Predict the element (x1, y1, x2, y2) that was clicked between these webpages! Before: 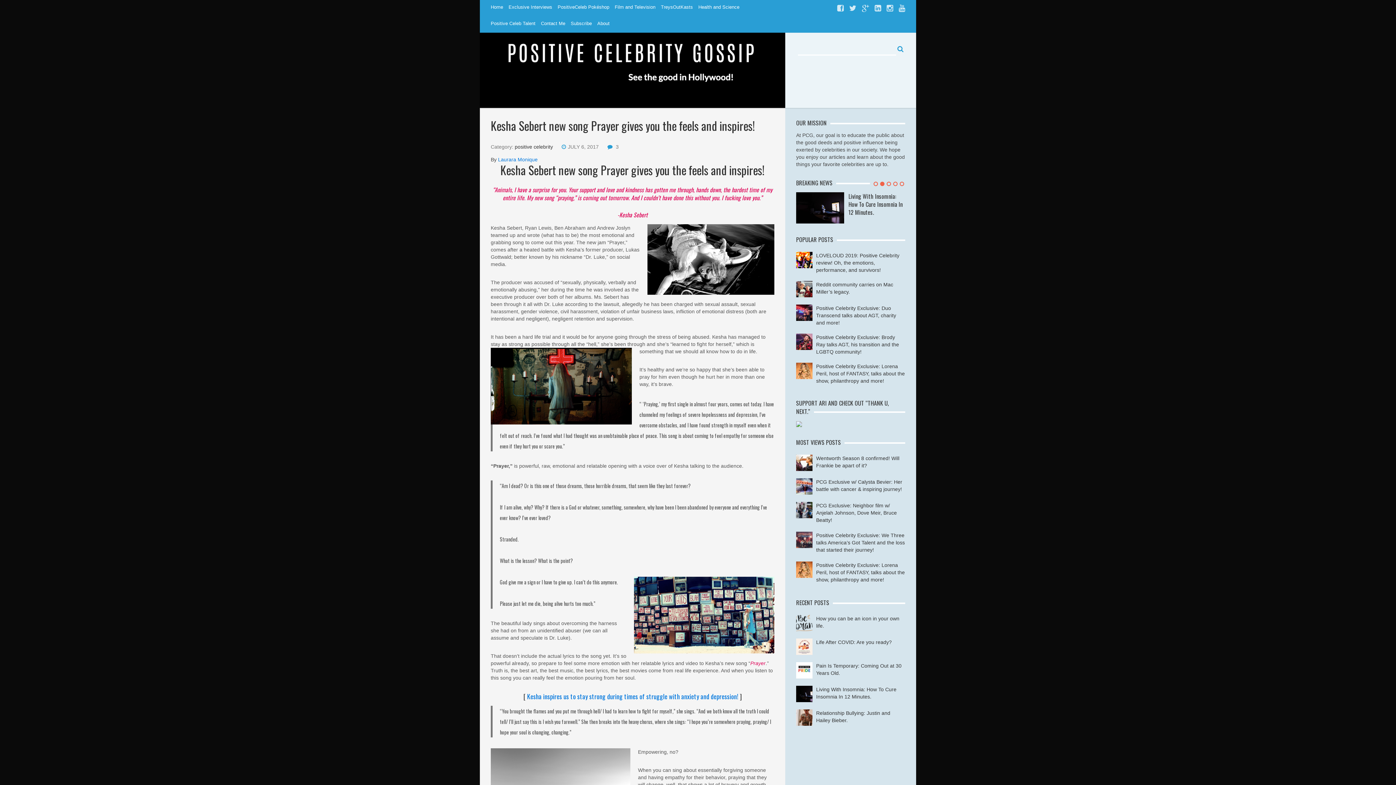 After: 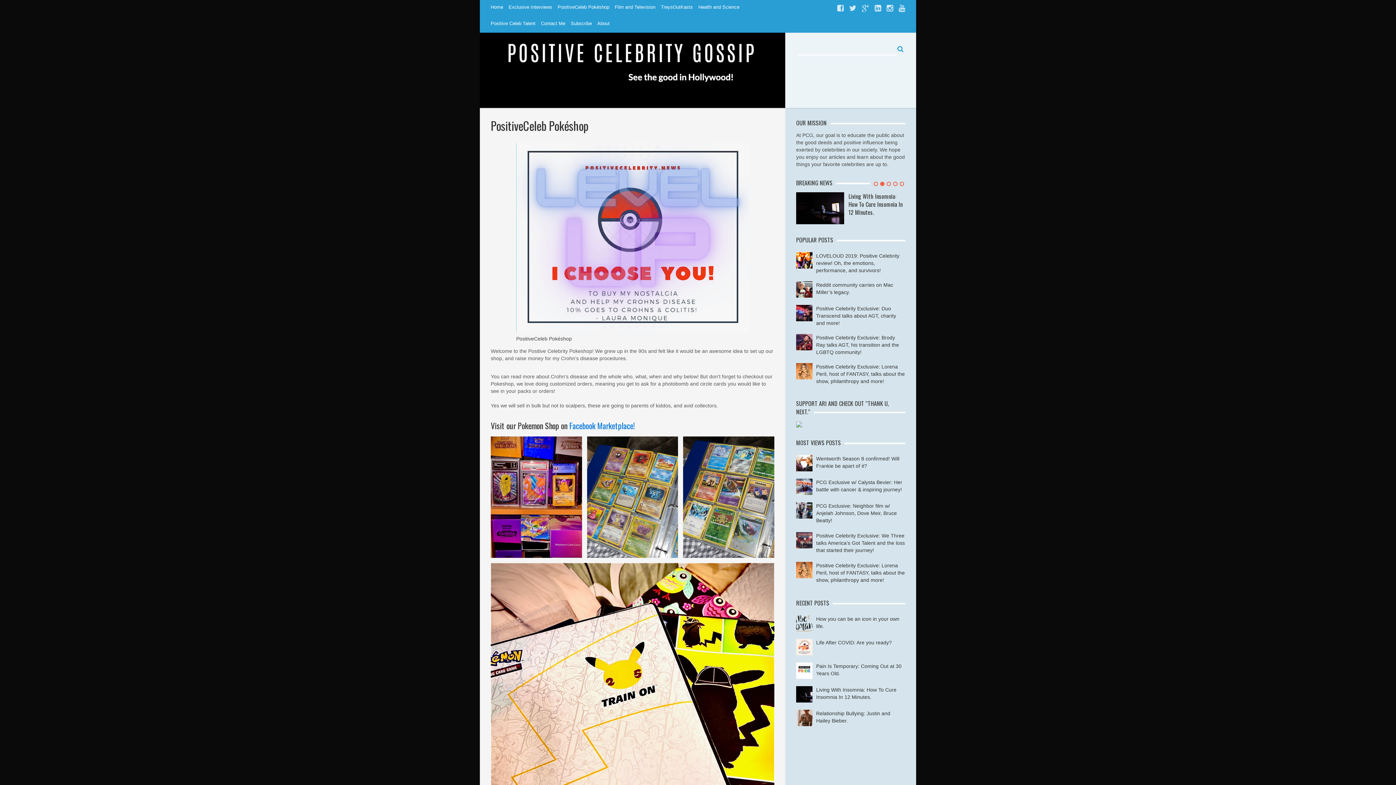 Action: bbox: (557, 0, 614, 16) label: PositiveCeleb Pokéshop